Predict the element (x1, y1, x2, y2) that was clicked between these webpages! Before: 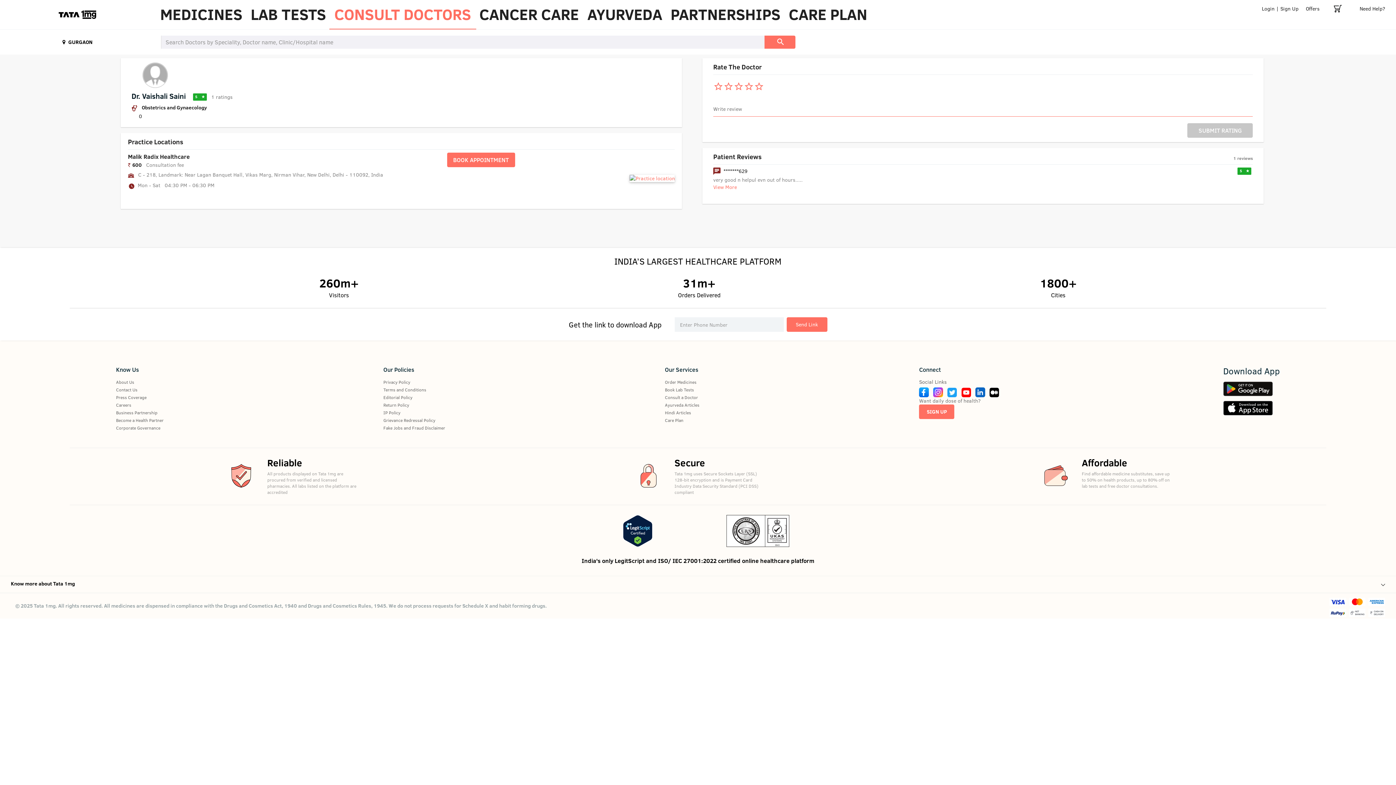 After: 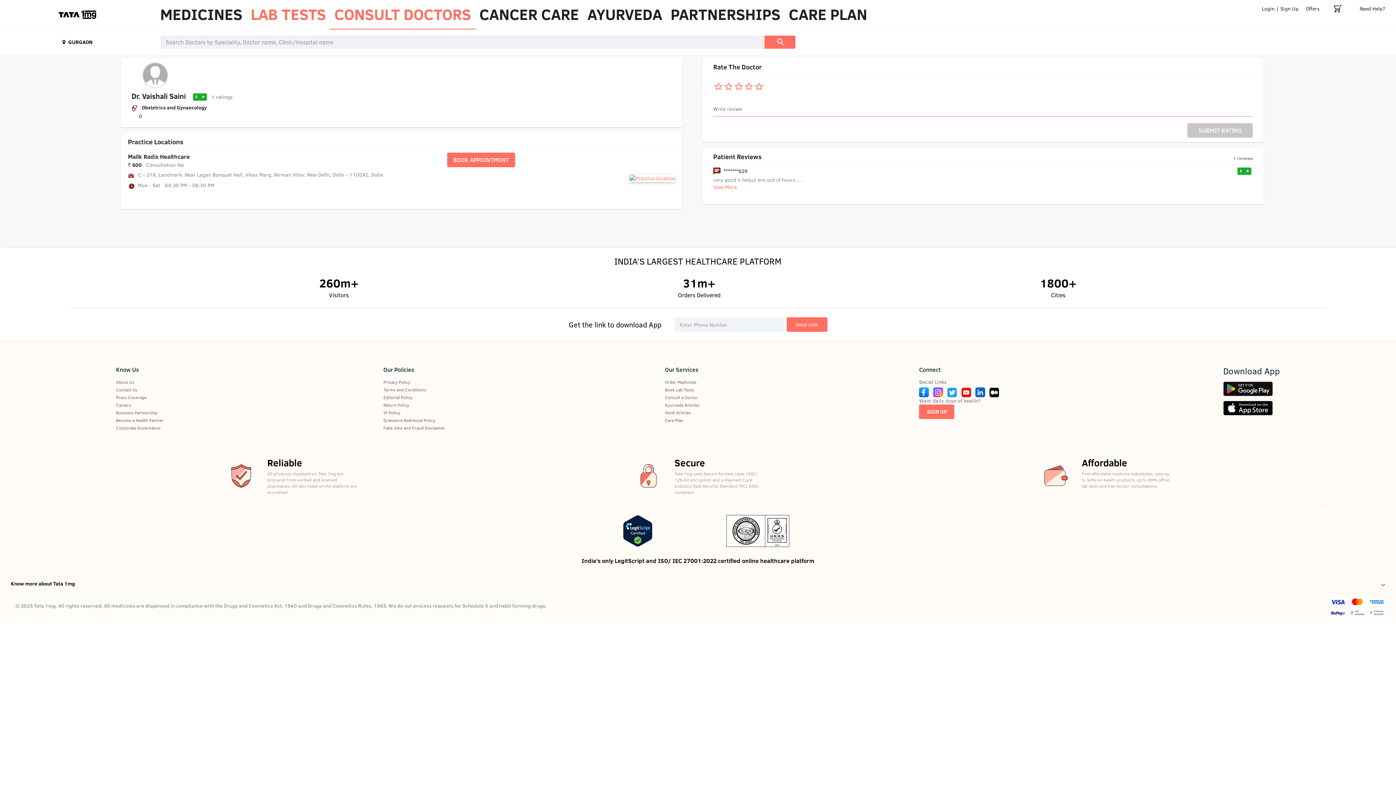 Action: label: LAB TESTS bbox: (245, 0, 331, 28)